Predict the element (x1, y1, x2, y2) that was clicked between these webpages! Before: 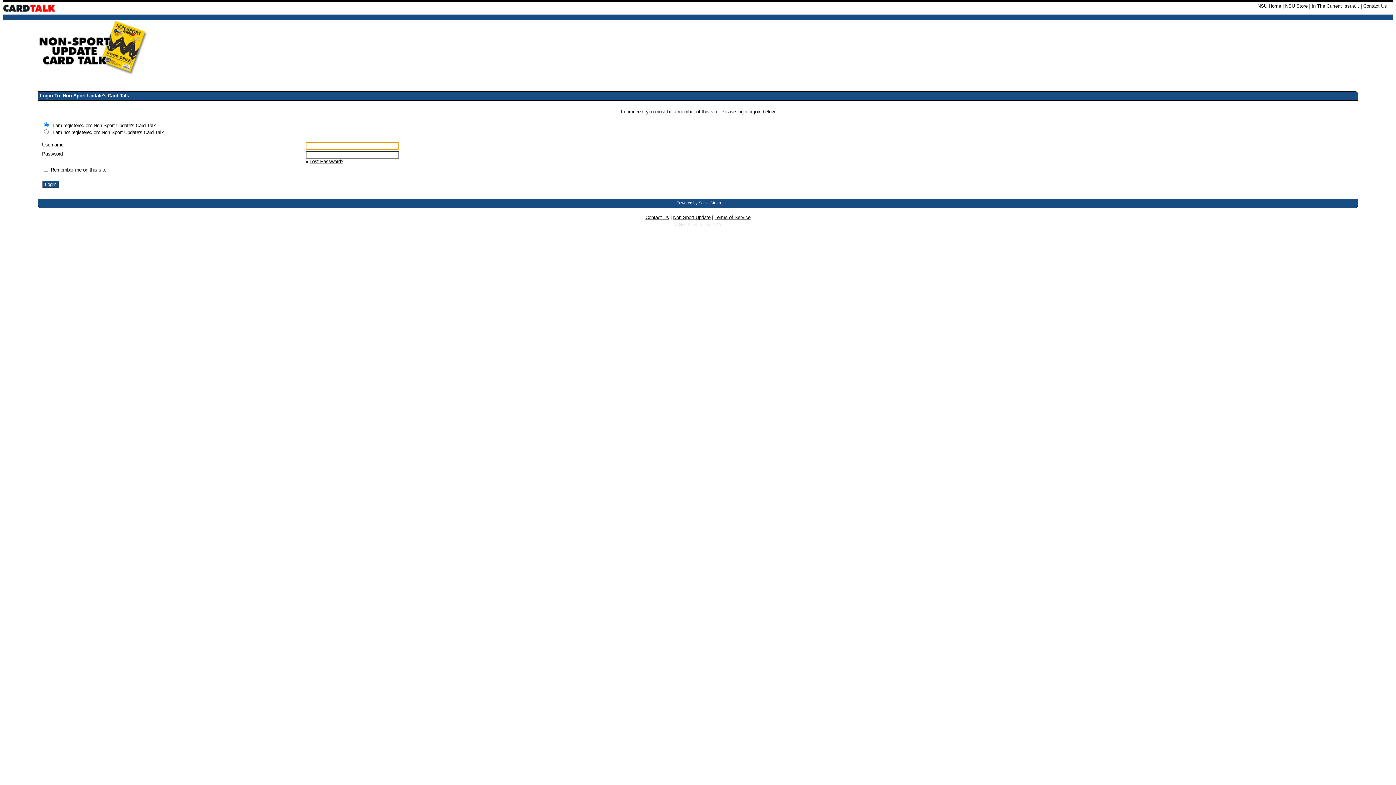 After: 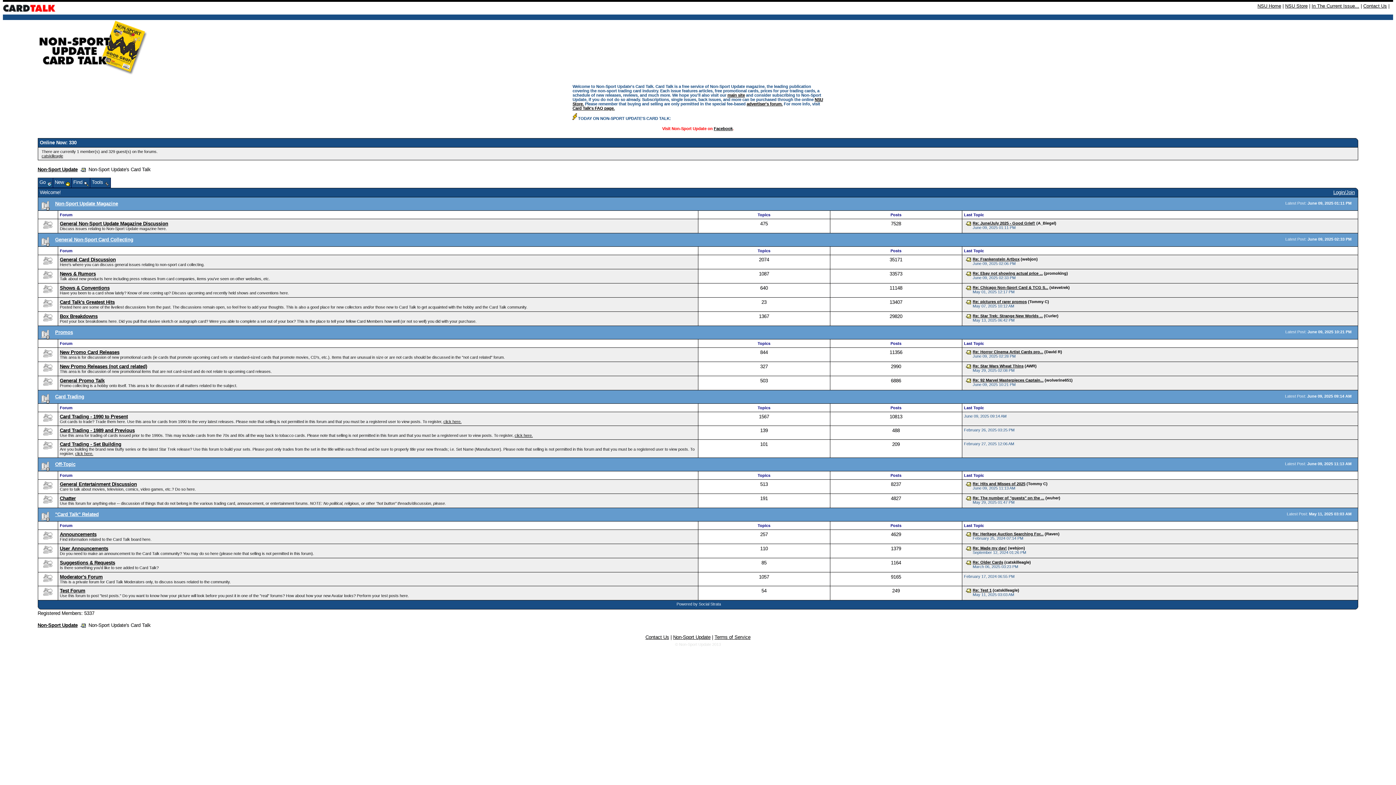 Action: bbox: (37, 69, 149, 75)